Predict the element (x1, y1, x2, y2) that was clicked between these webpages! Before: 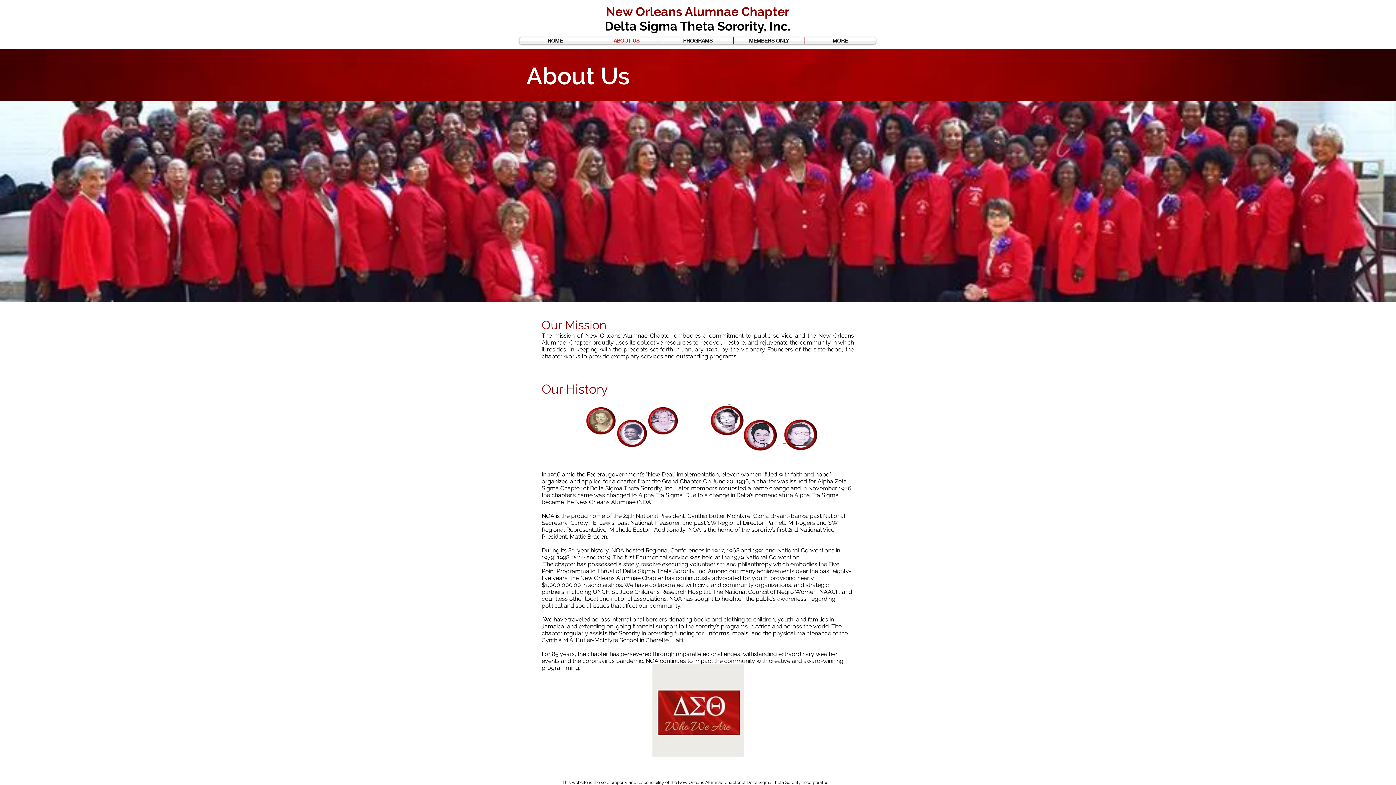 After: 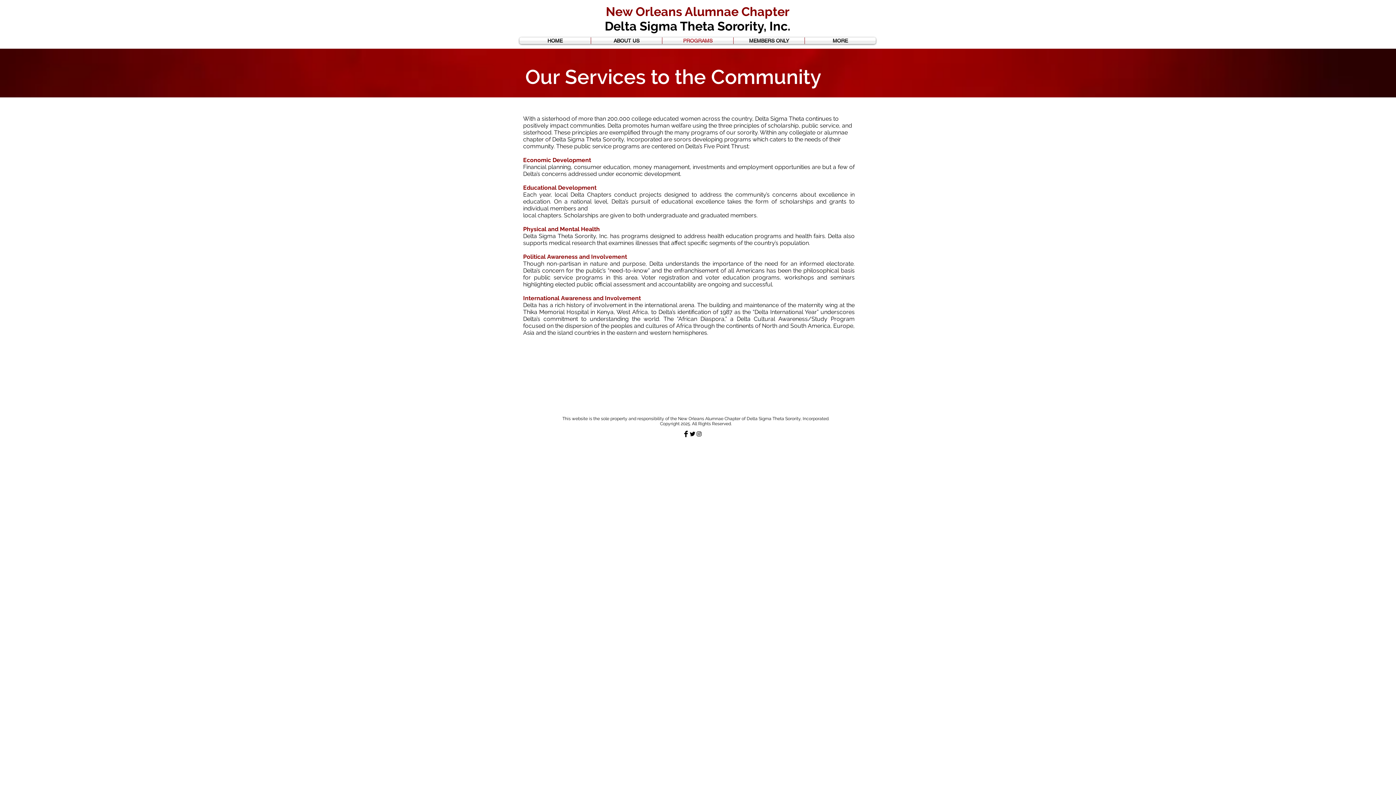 Action: label: PROGRAMS bbox: (662, 37, 733, 44)